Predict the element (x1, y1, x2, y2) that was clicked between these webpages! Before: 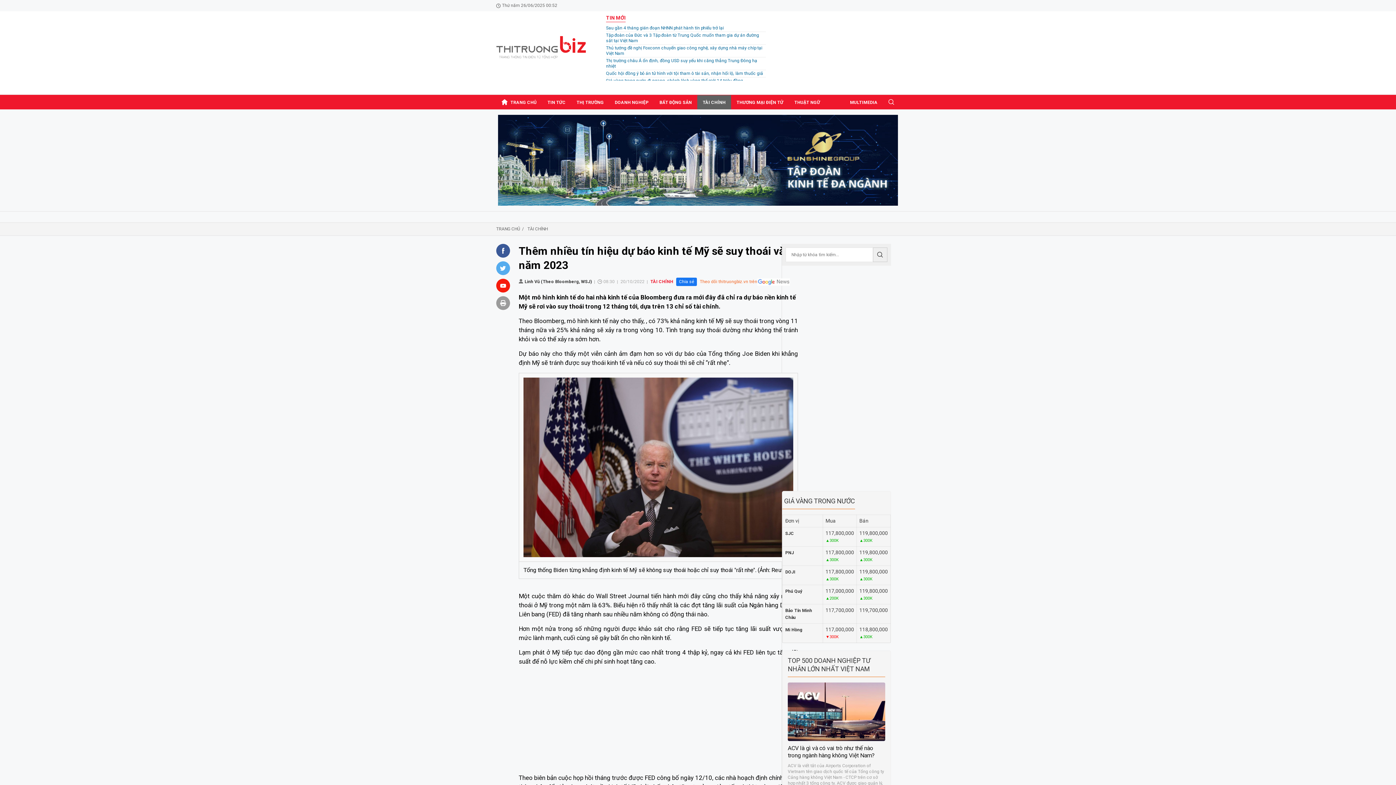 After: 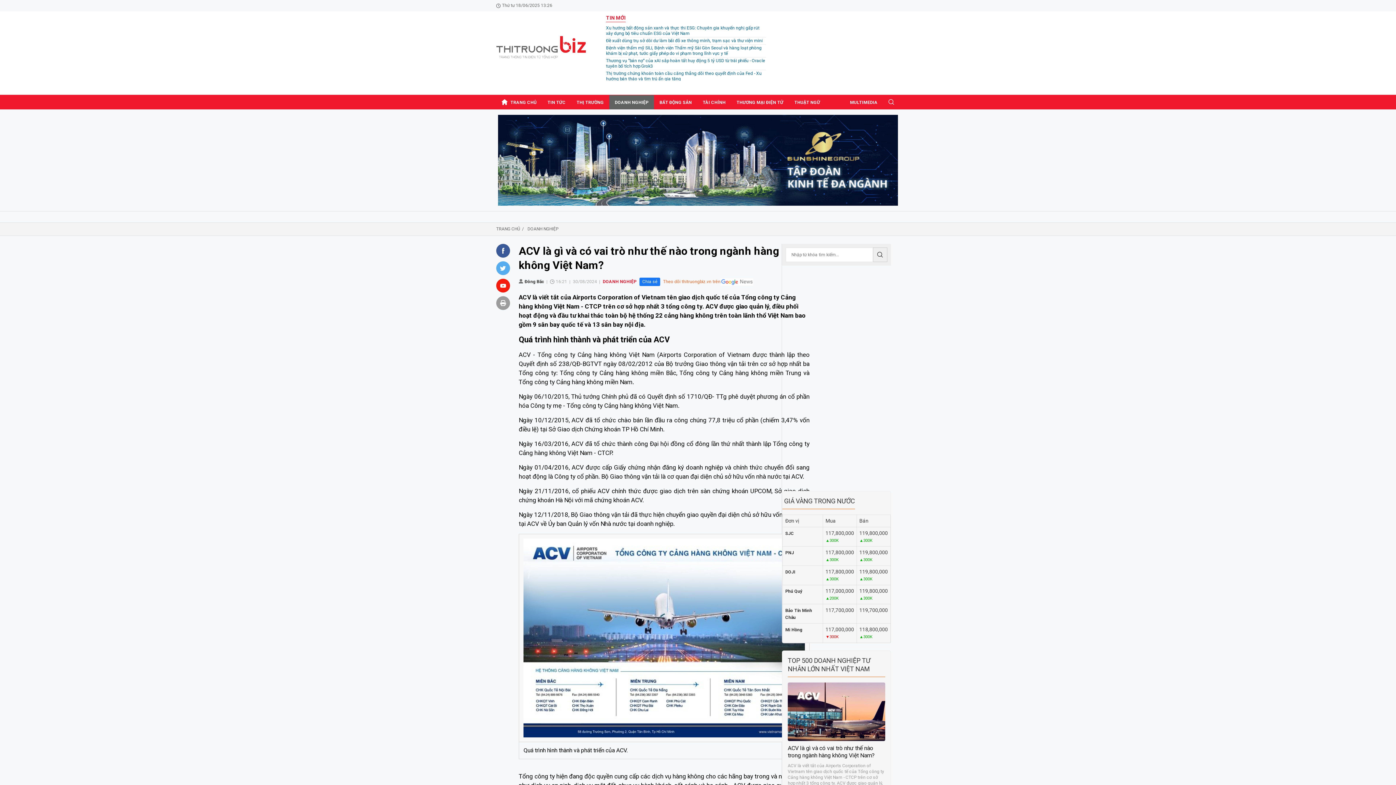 Action: bbox: (788, 682, 885, 741)